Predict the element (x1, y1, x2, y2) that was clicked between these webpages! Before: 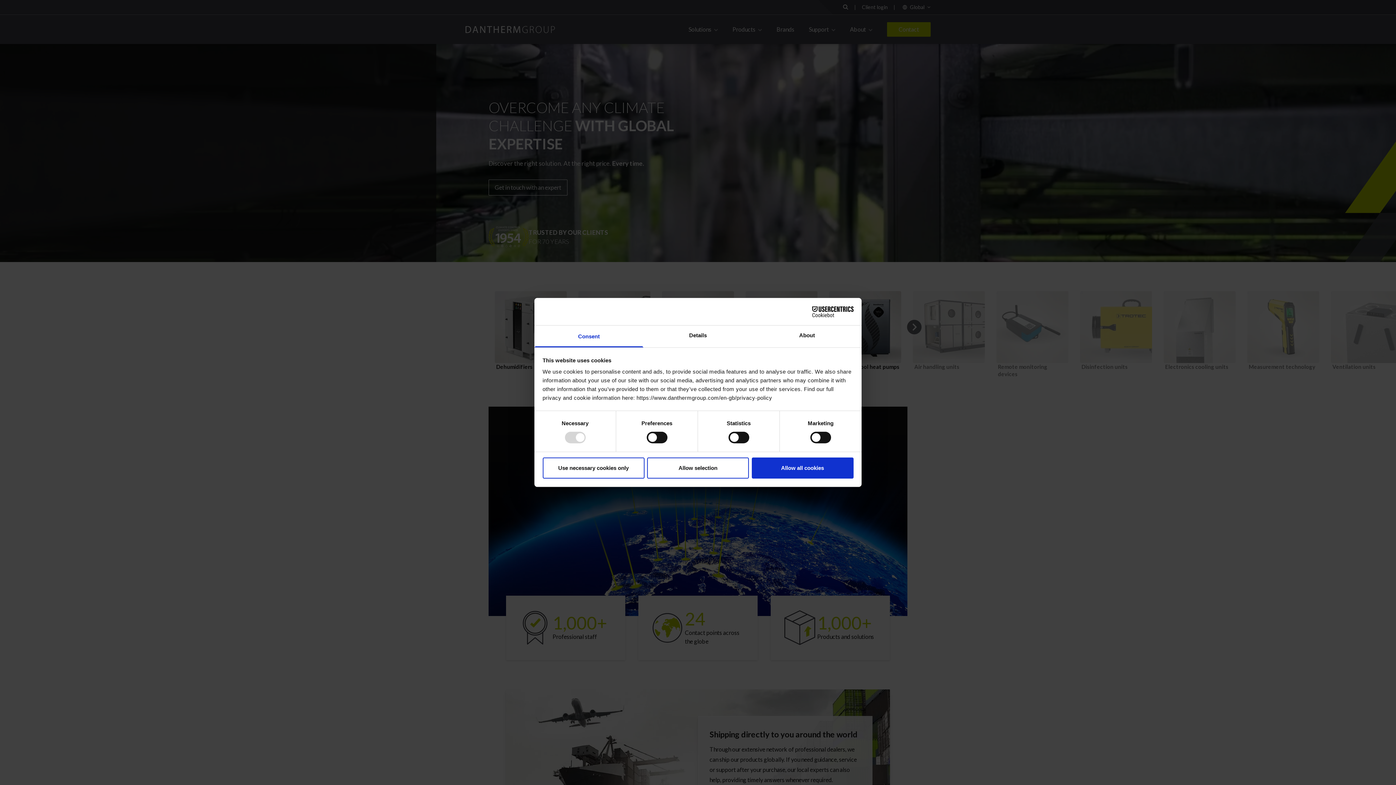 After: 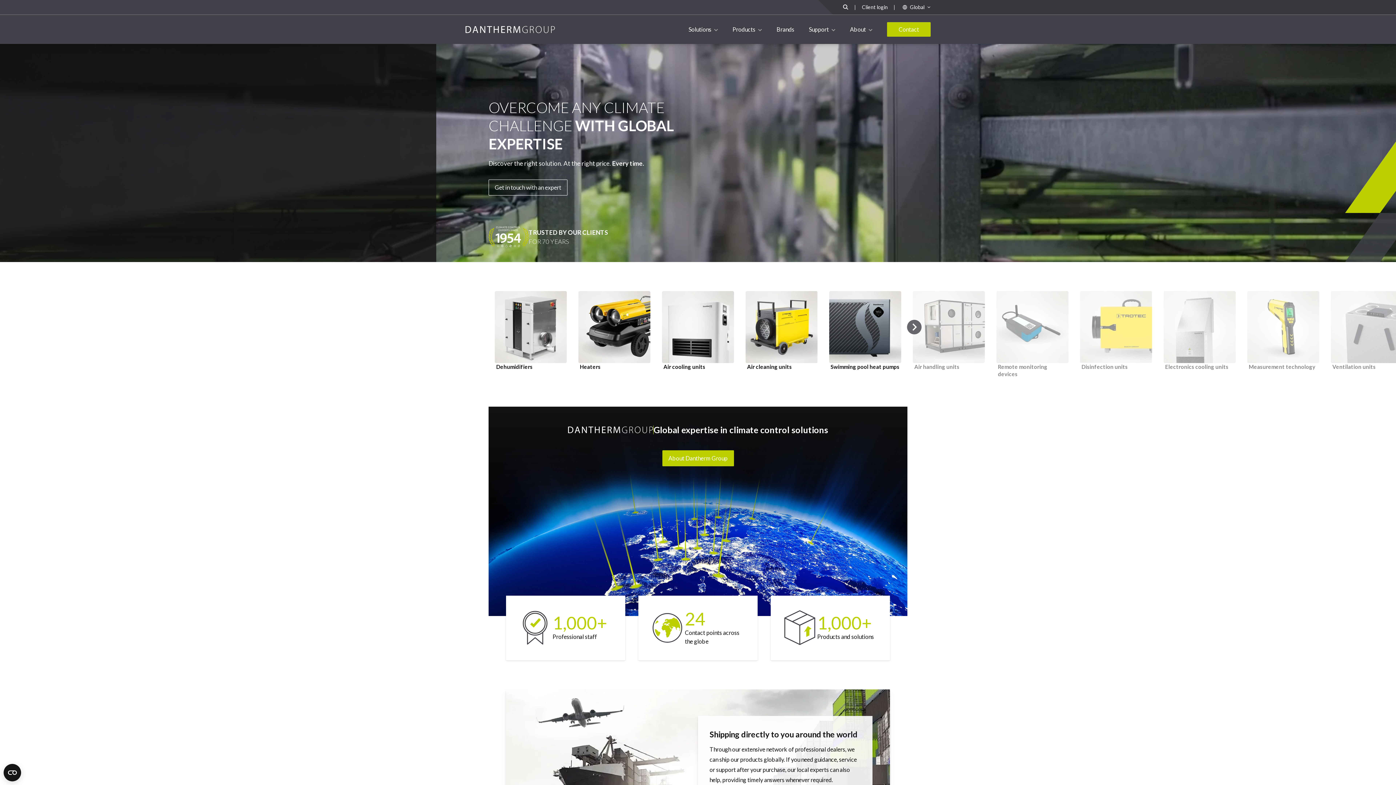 Action: bbox: (647, 457, 749, 478) label: Allow selection